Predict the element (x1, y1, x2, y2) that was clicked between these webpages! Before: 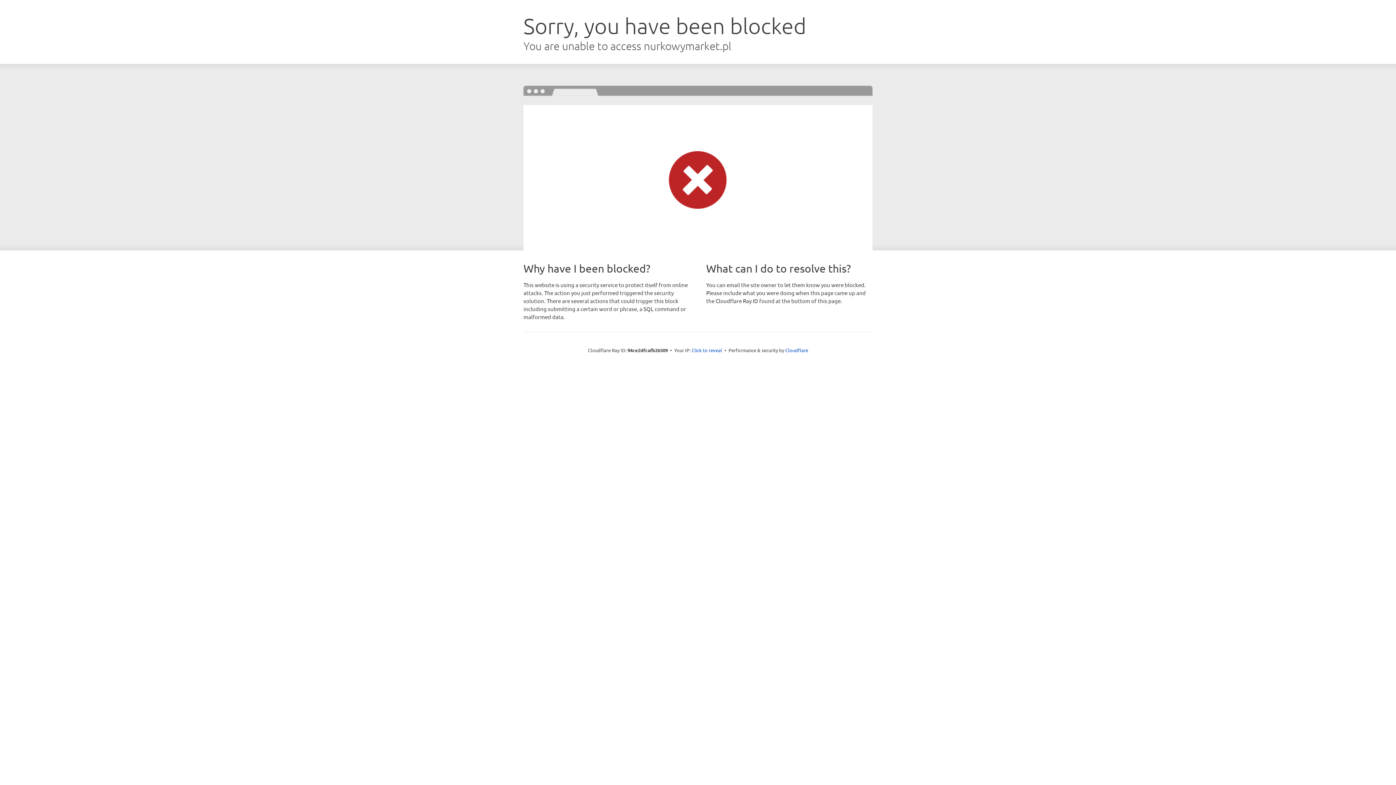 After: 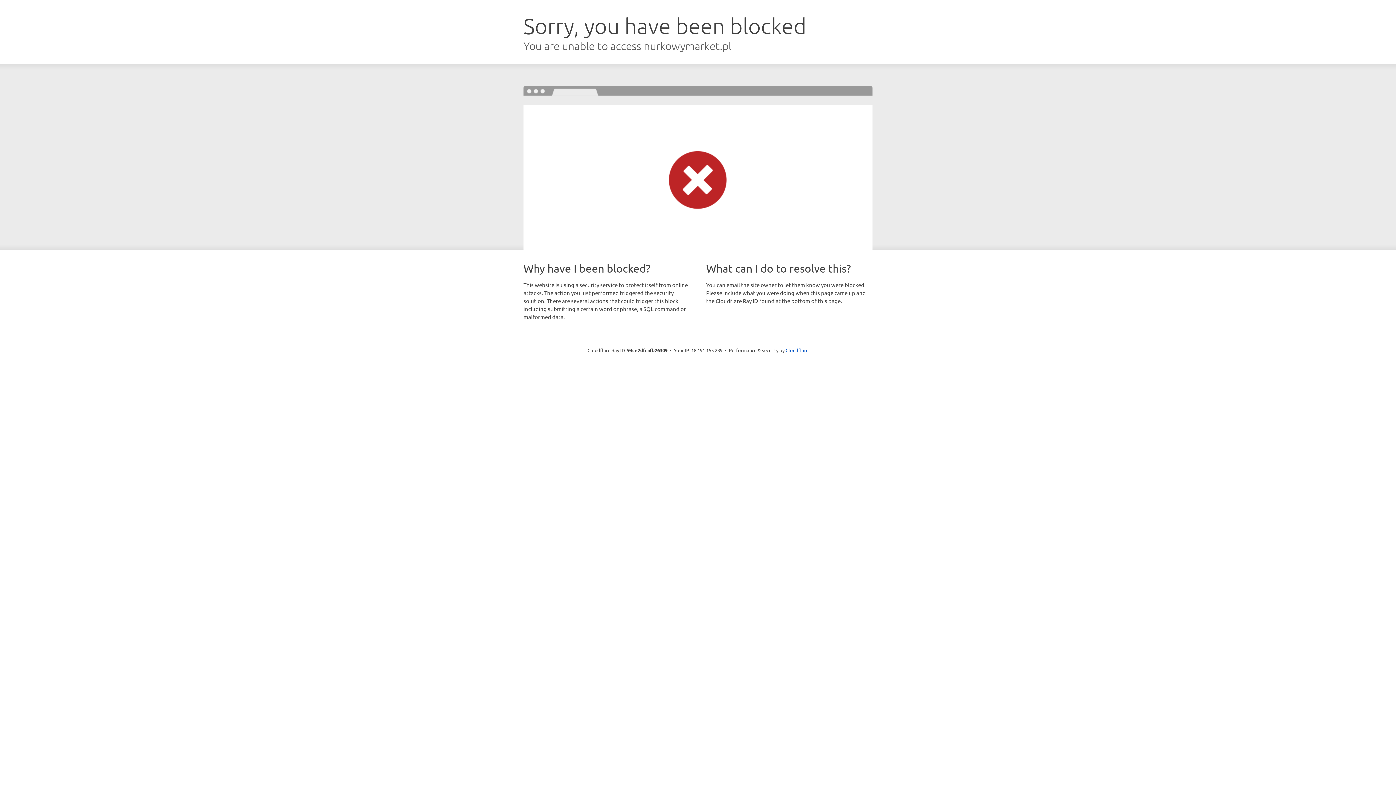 Action: bbox: (691, 346, 722, 353) label: Click to reveal